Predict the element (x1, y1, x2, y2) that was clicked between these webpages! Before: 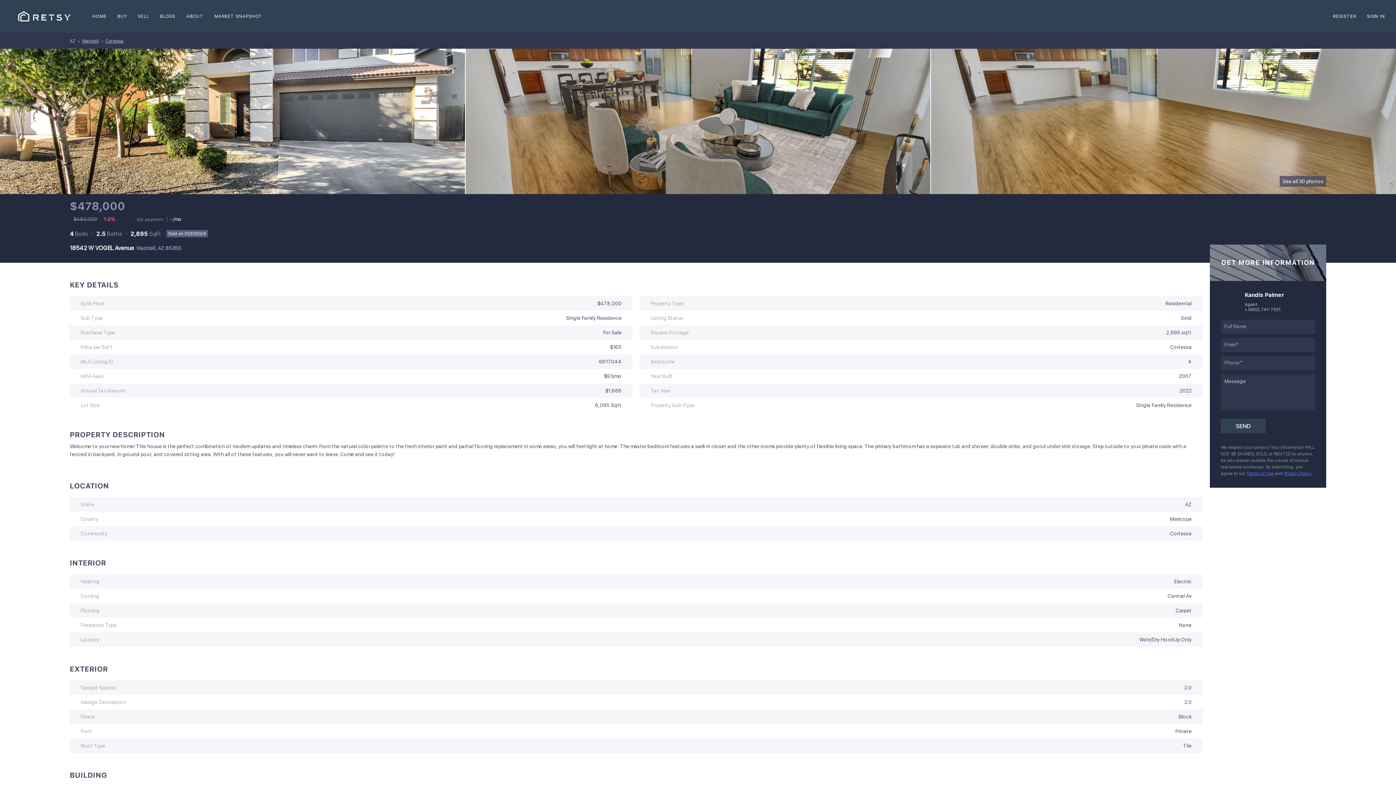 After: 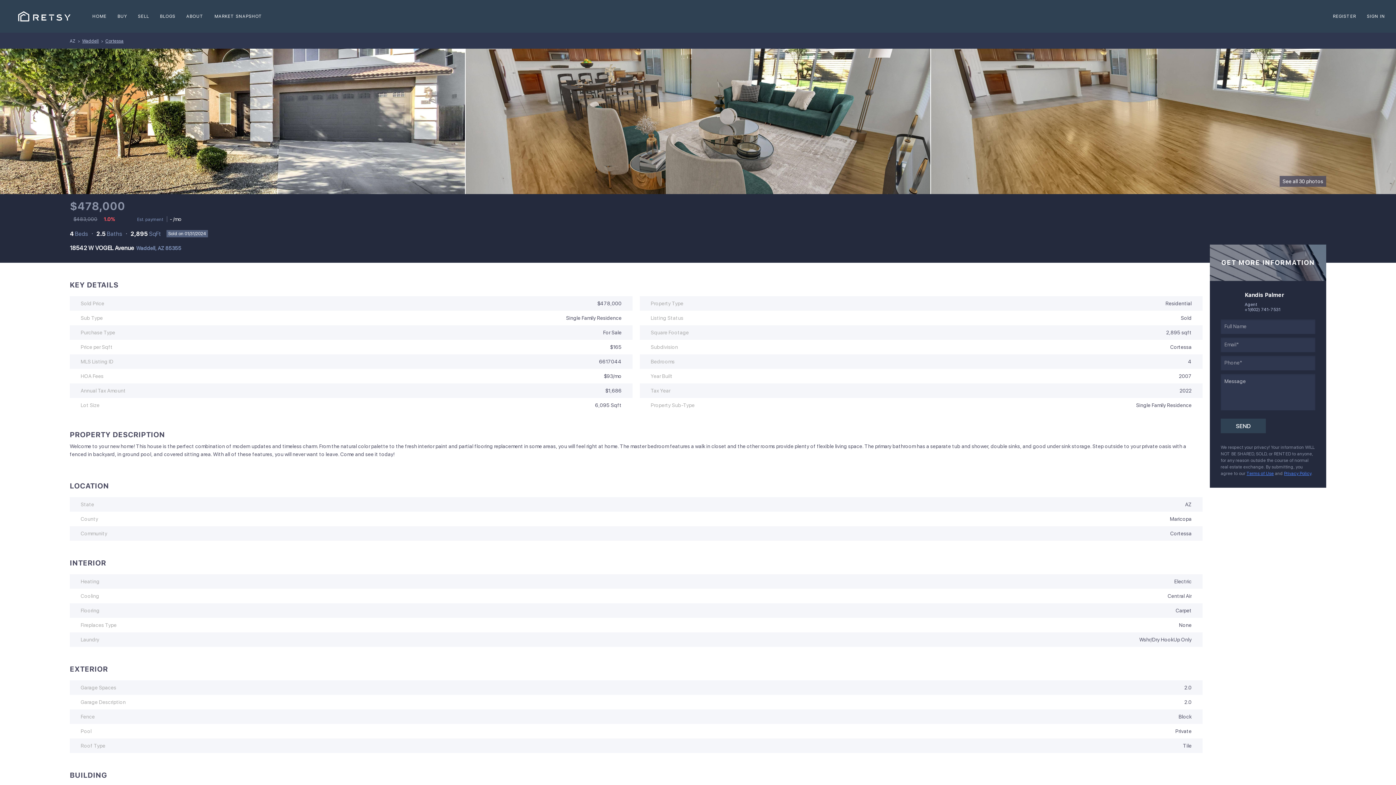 Action: label: Terms of Use bbox: (1246, 471, 1274, 476)